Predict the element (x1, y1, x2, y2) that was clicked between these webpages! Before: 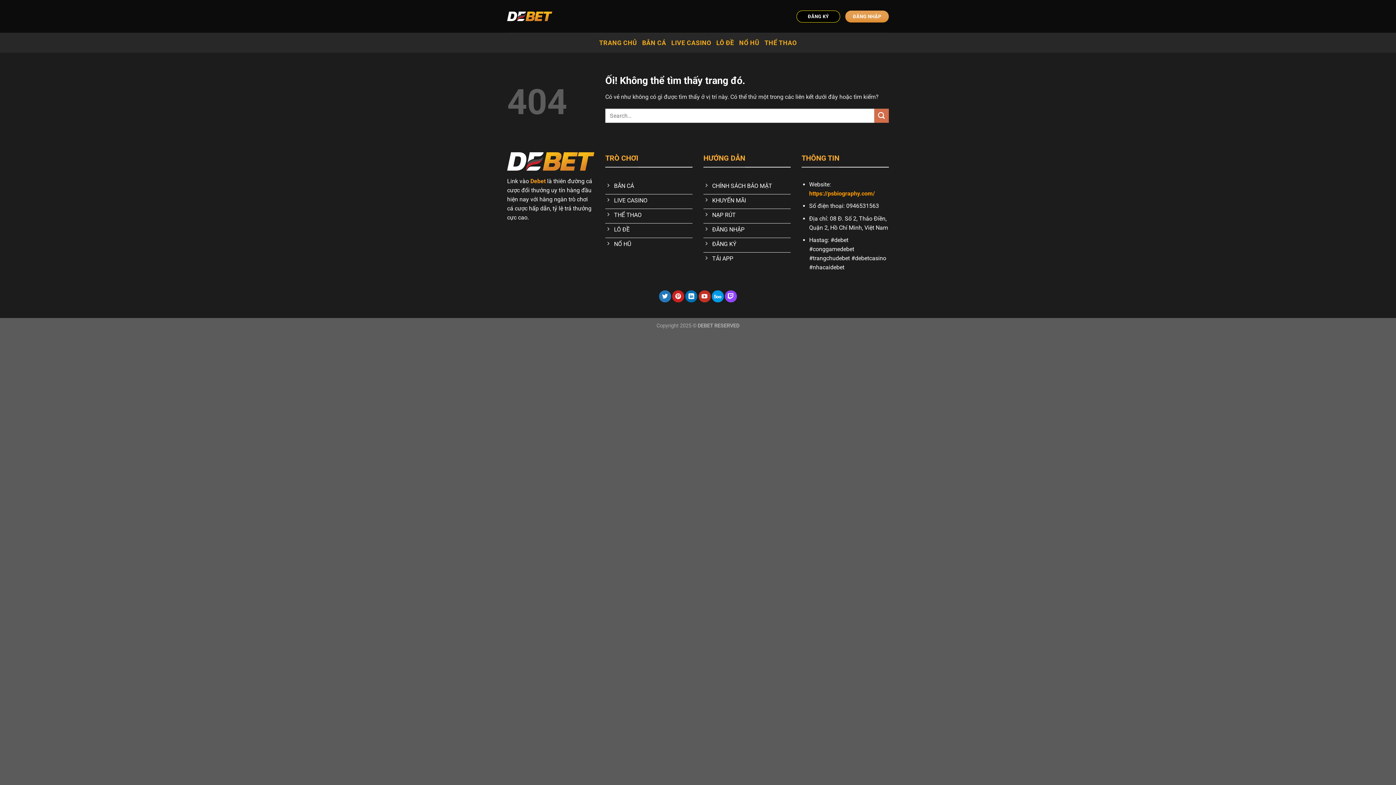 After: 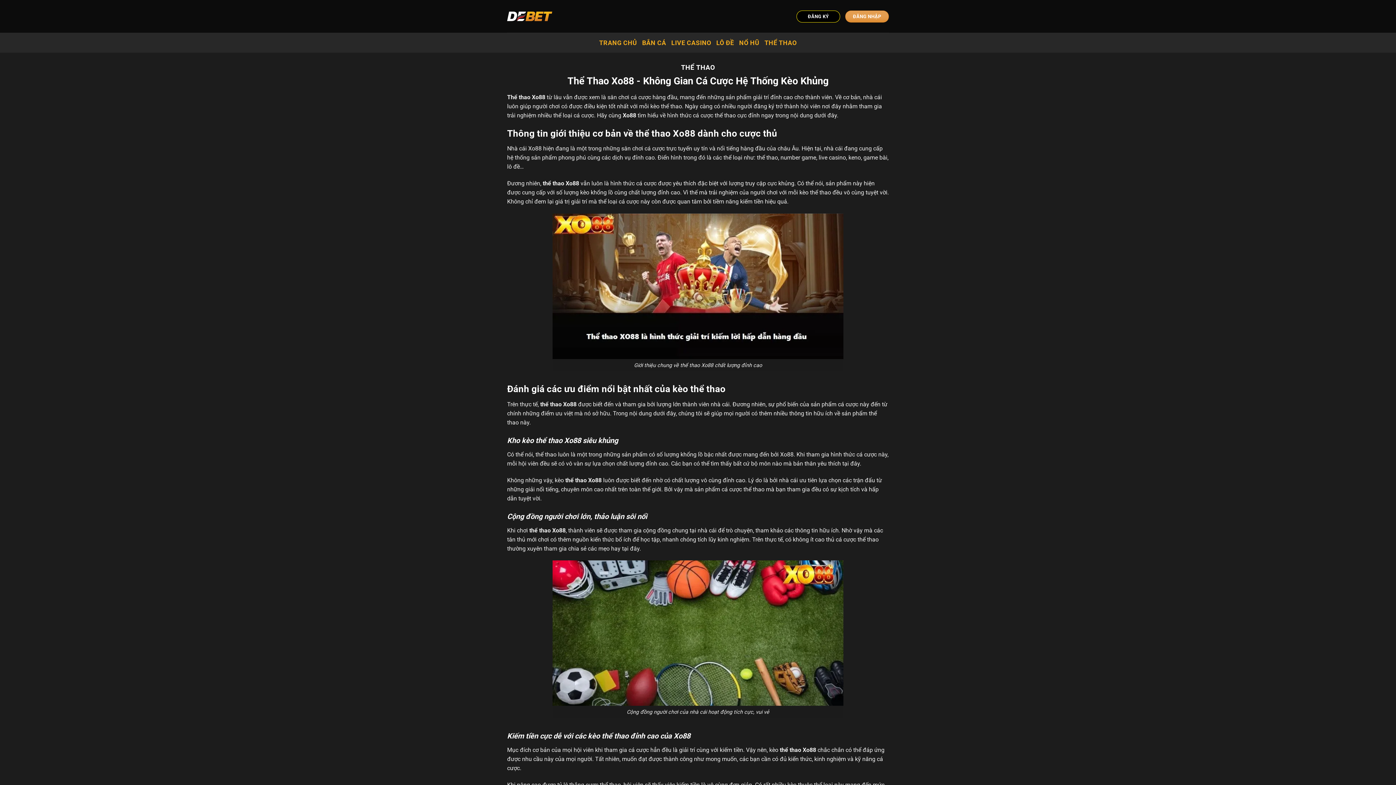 Action: label: THỂ THAO bbox: (764, 36, 797, 49)